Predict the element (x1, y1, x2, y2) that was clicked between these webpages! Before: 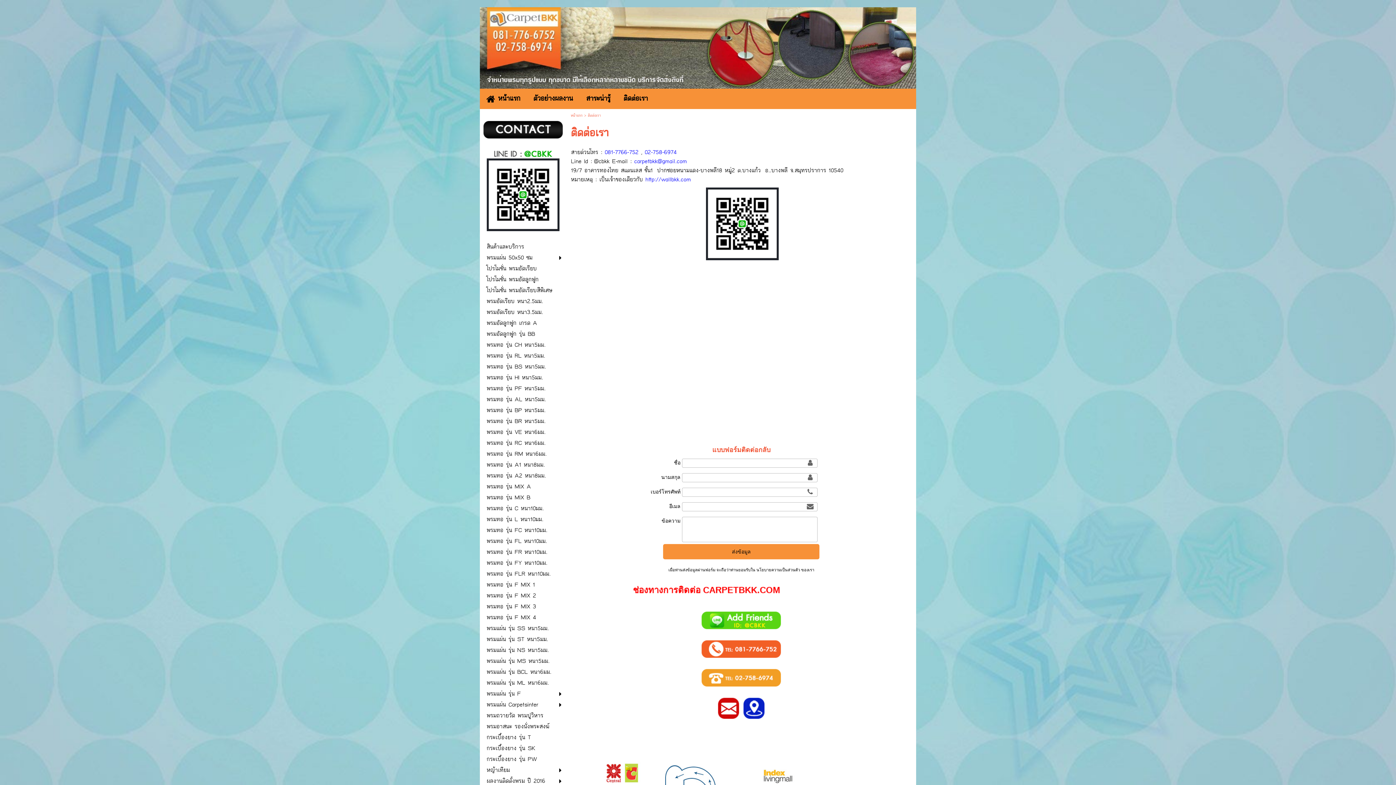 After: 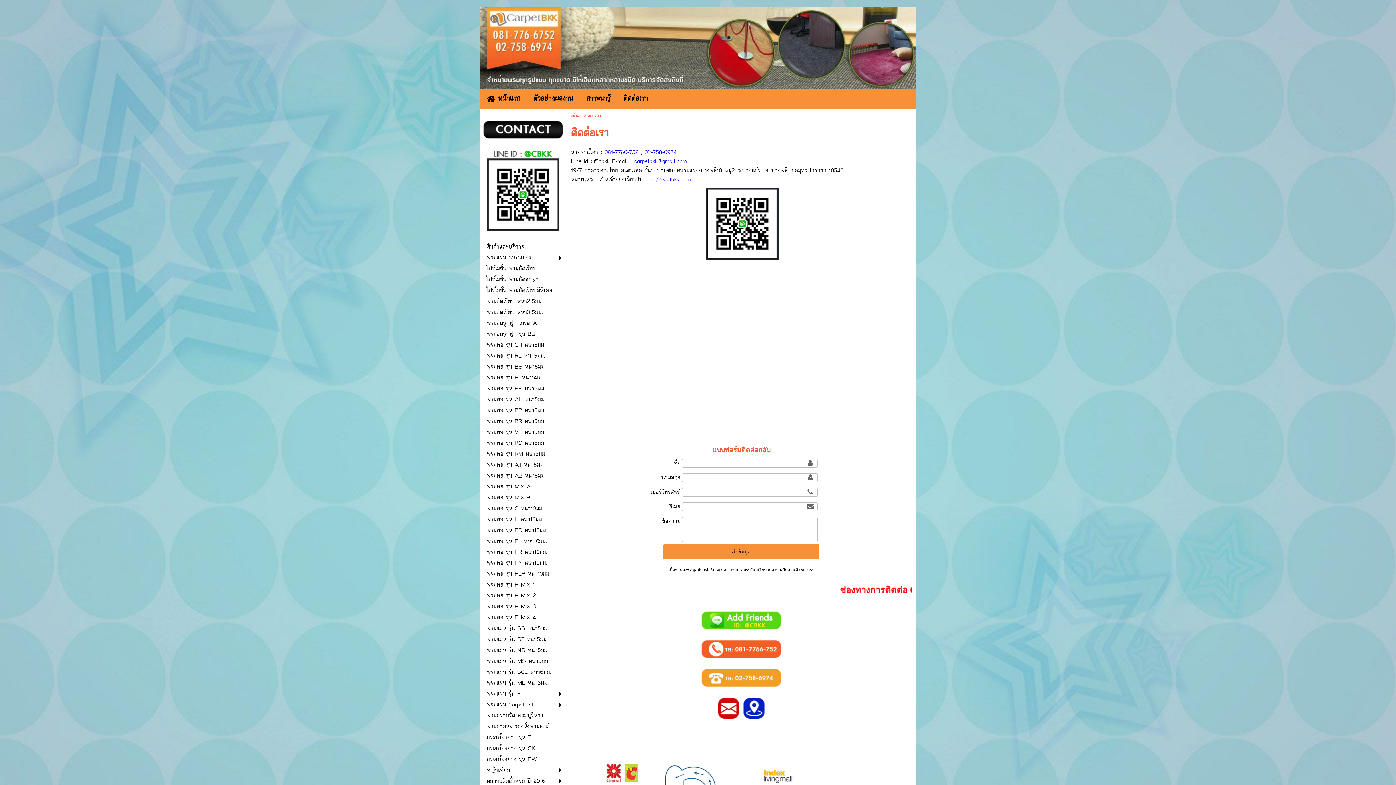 Action: bbox: (644, 147, 676, 156) label: 02-758-6974